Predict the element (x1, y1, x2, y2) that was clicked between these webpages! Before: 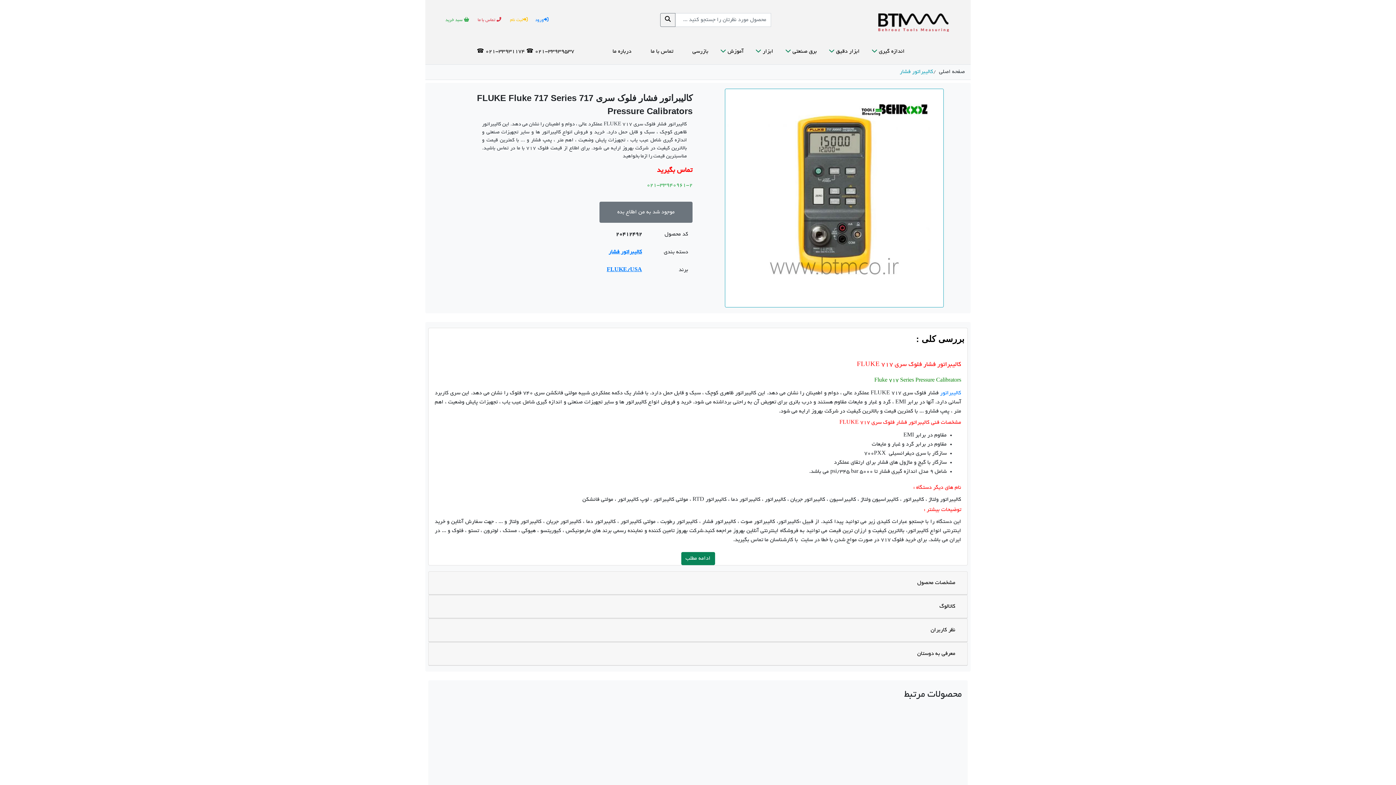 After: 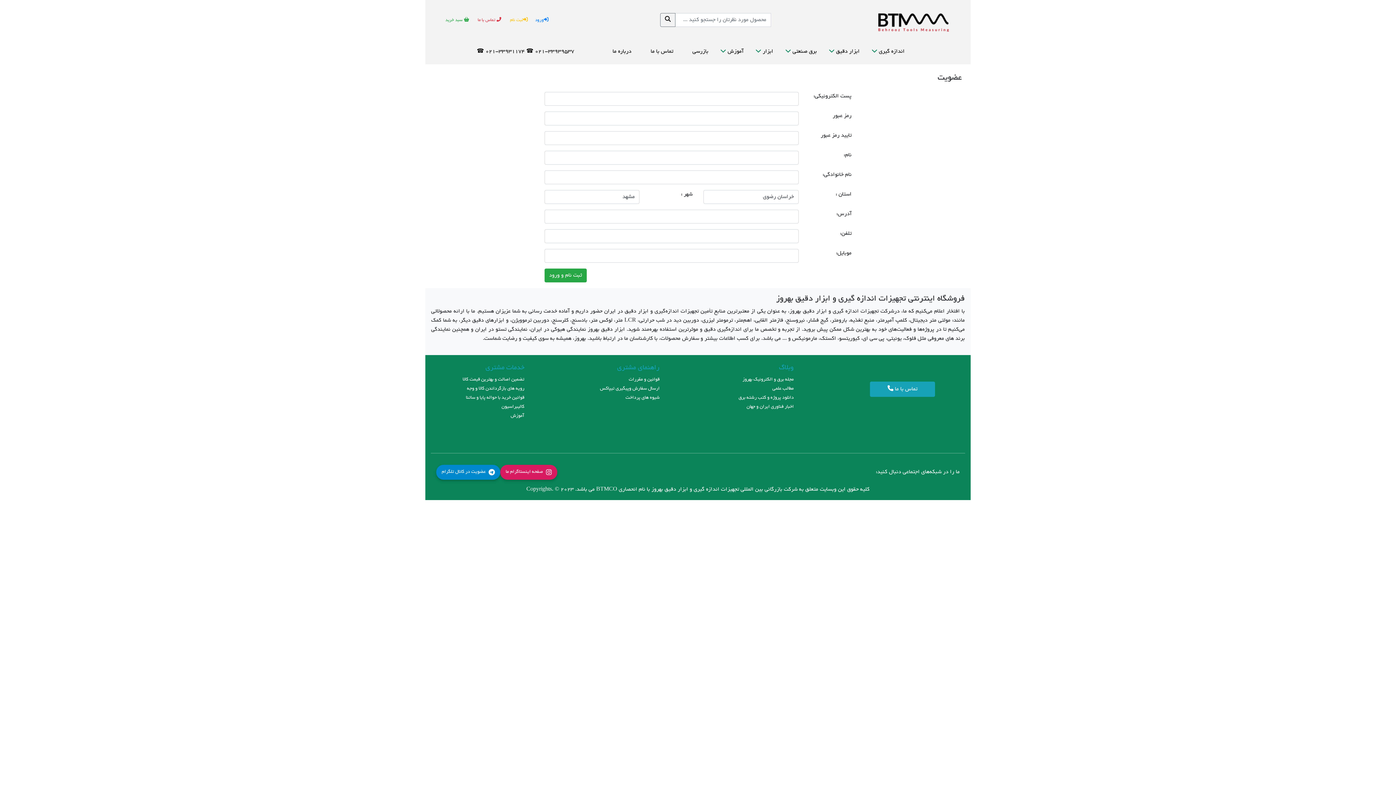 Action: bbox: (510, 17, 528, 22) label: ثبت نام